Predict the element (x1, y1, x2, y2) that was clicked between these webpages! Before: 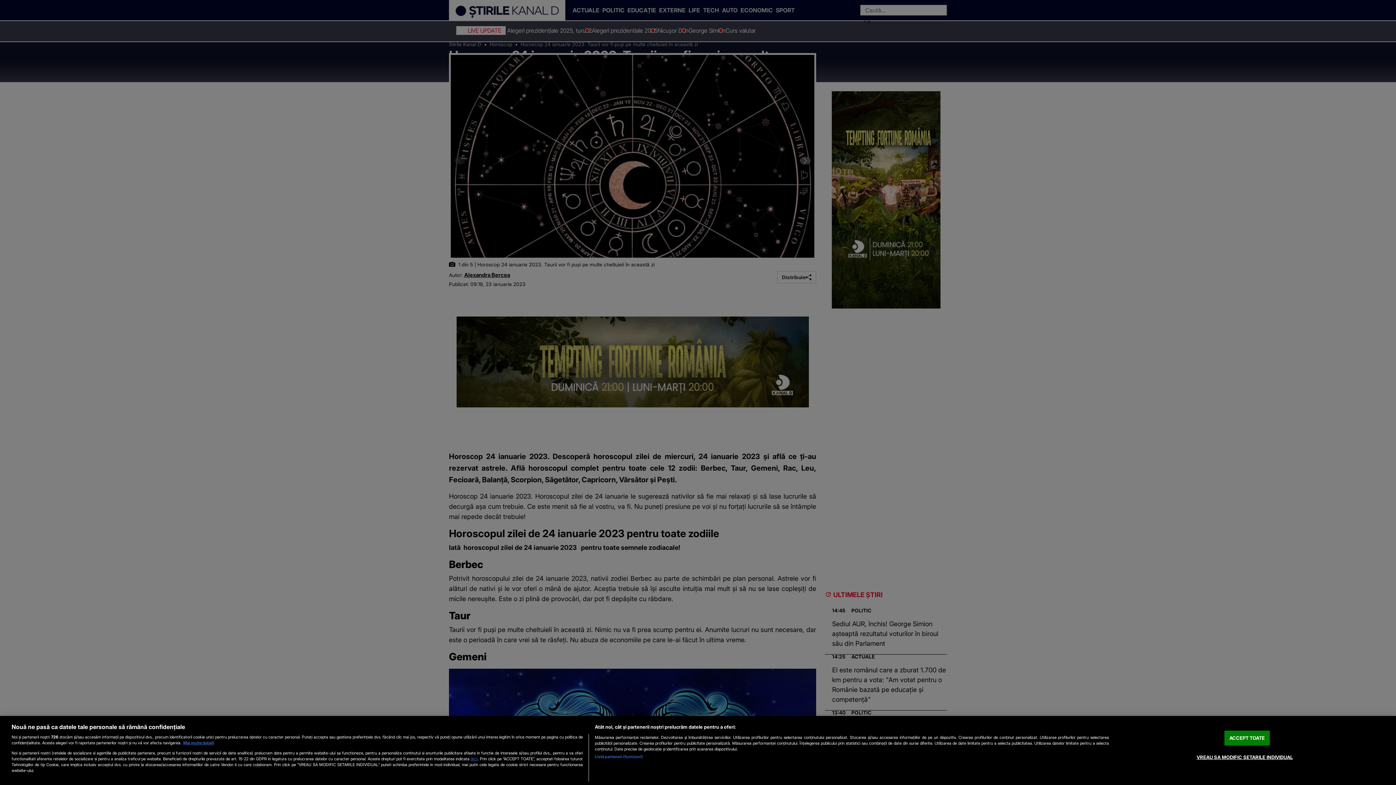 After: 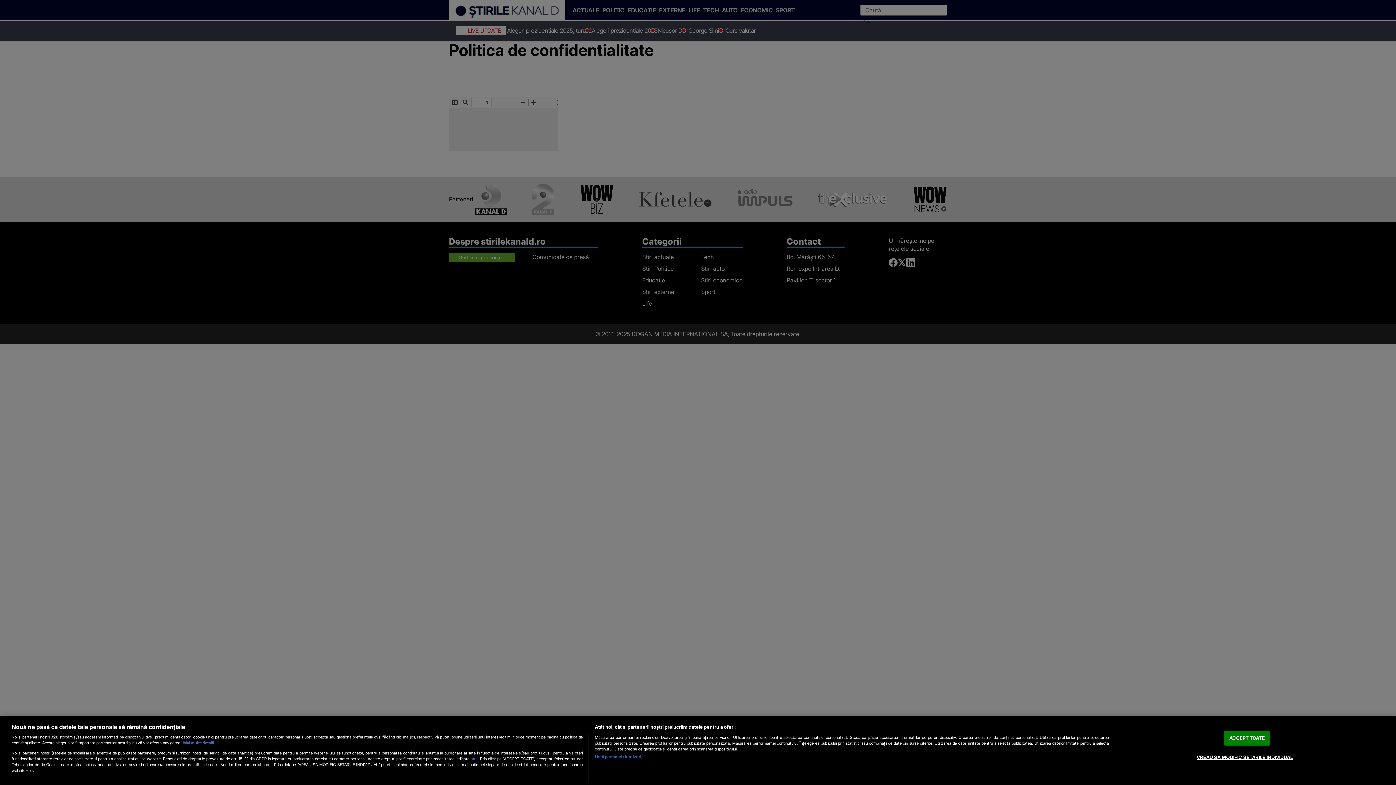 Action: bbox: (470, 756, 477, 761) label: aici